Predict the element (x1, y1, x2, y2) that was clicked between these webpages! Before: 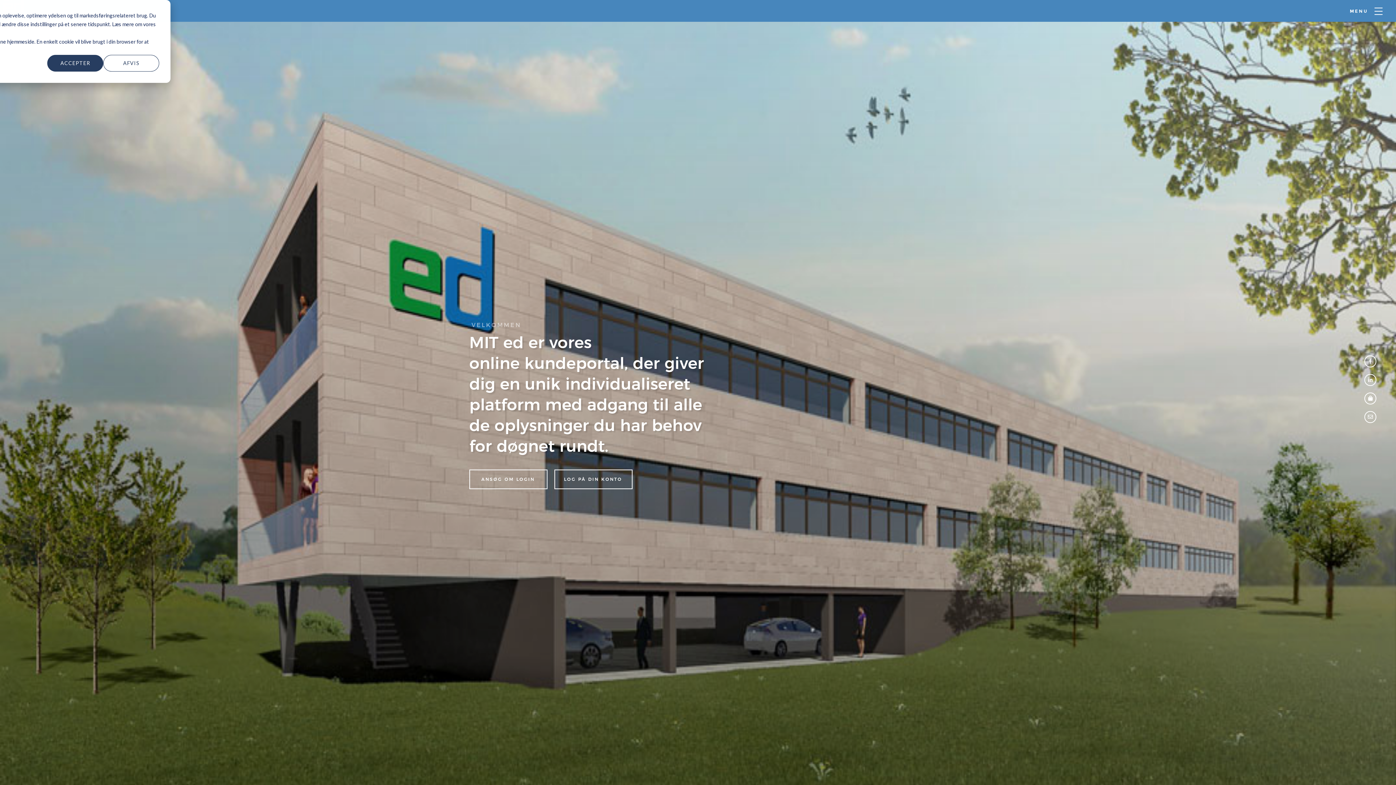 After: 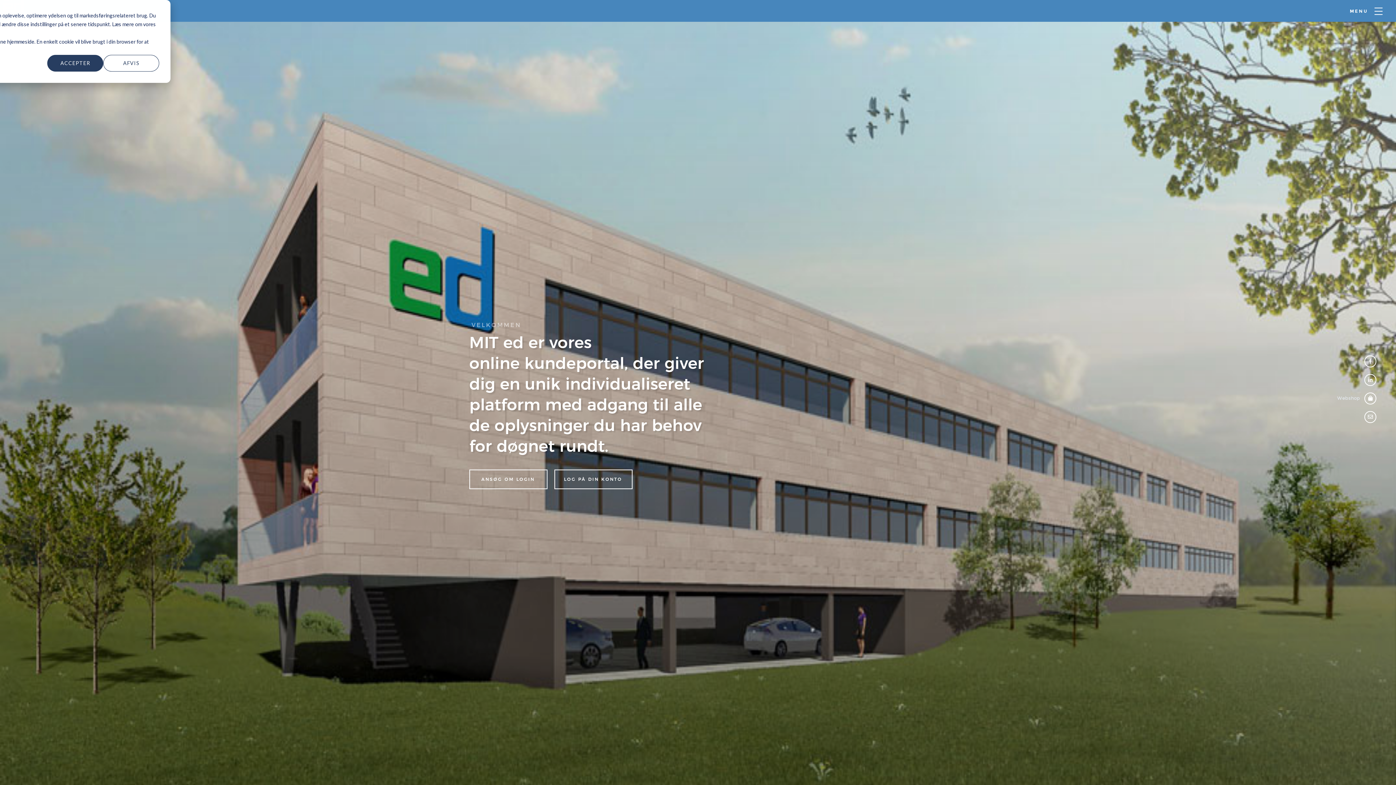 Action: bbox: (1364, 396, 1376, 408)